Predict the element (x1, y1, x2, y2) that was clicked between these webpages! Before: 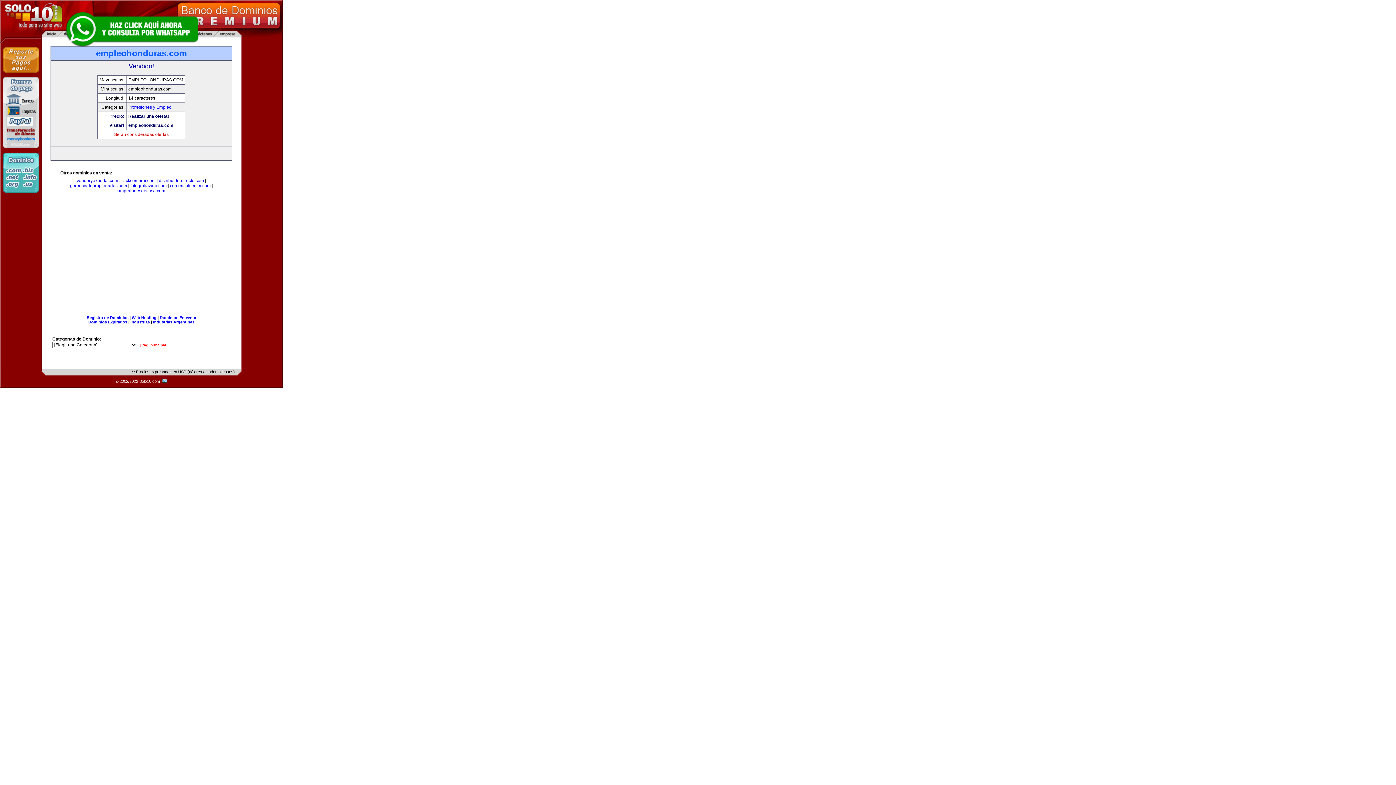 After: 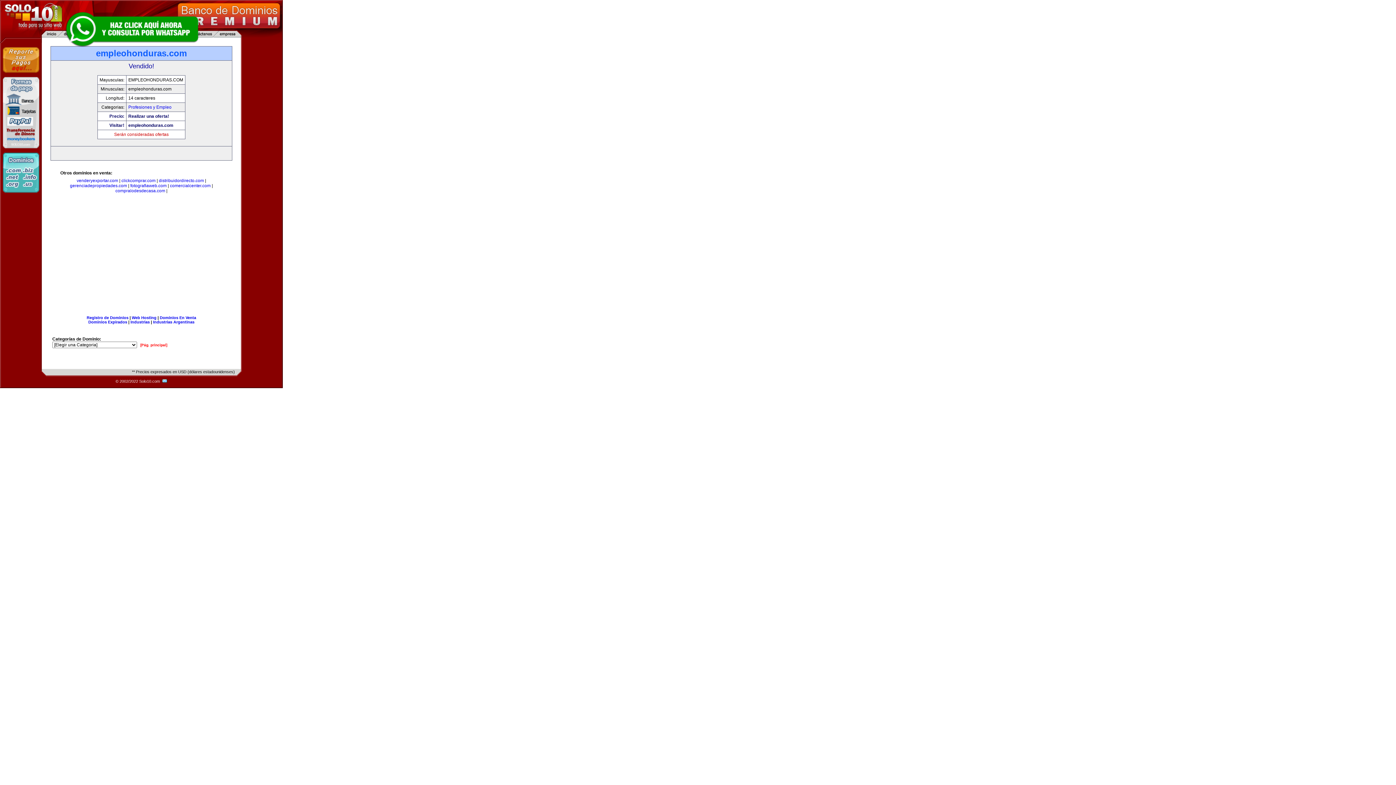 Action: bbox: (63, 10, 200, 47)